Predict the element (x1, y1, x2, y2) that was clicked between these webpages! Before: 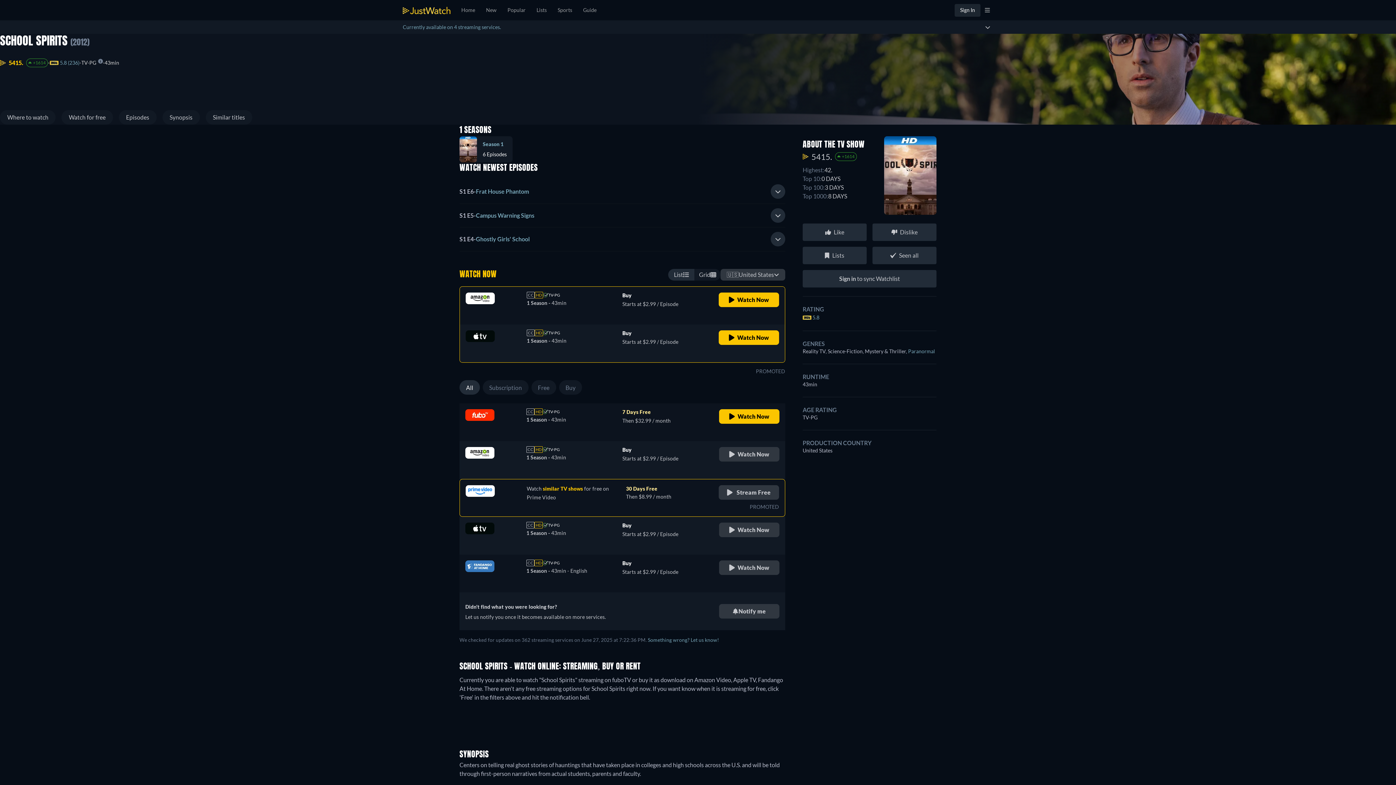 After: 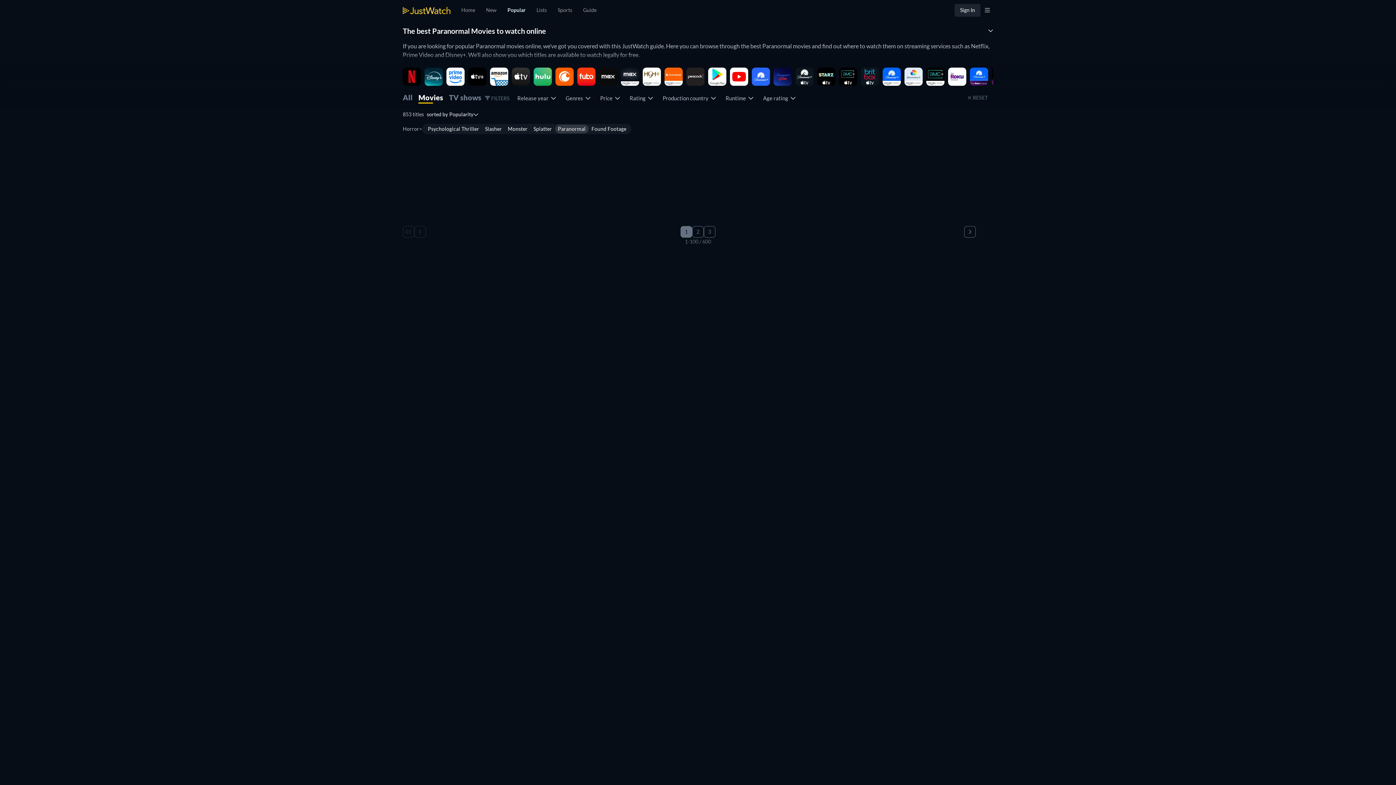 Action: bbox: (908, 348, 935, 354) label: Paranormal